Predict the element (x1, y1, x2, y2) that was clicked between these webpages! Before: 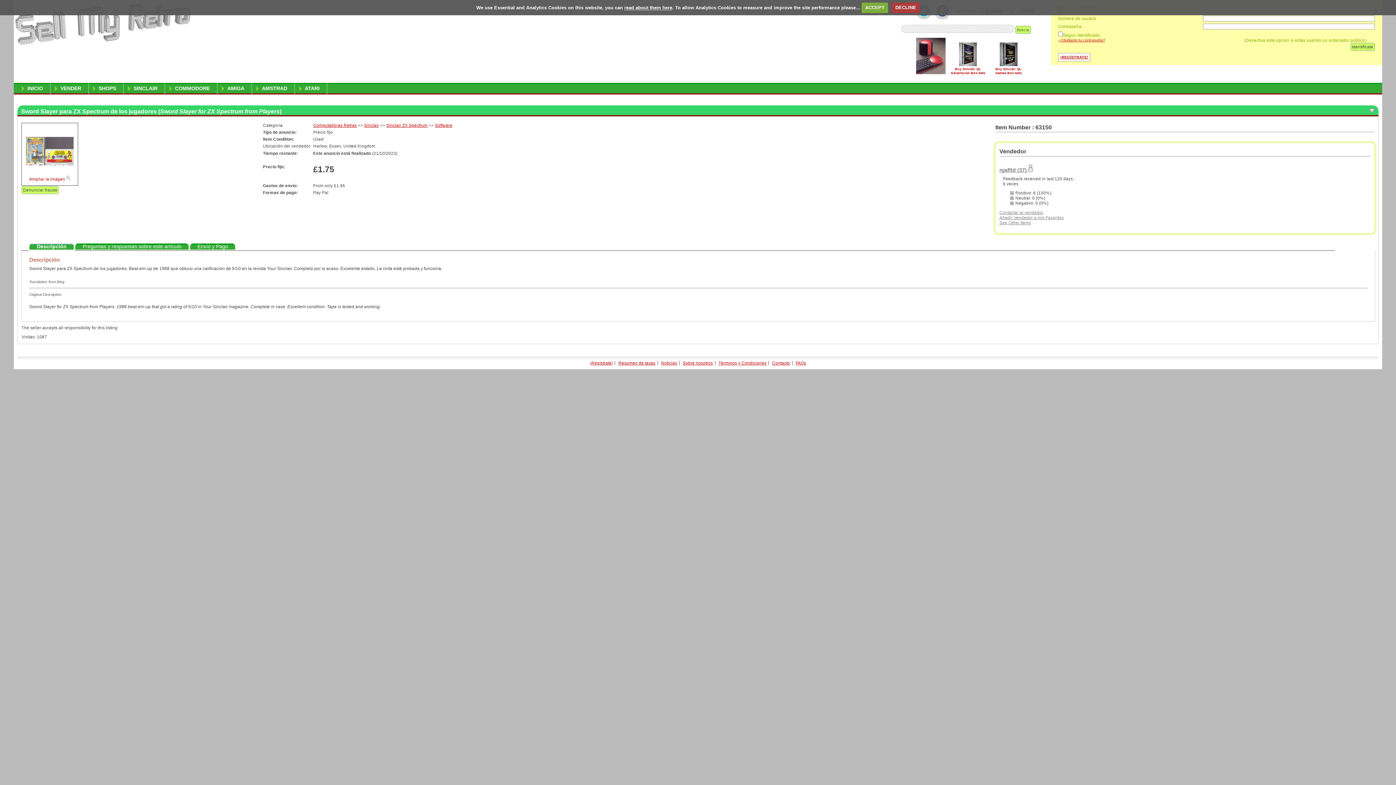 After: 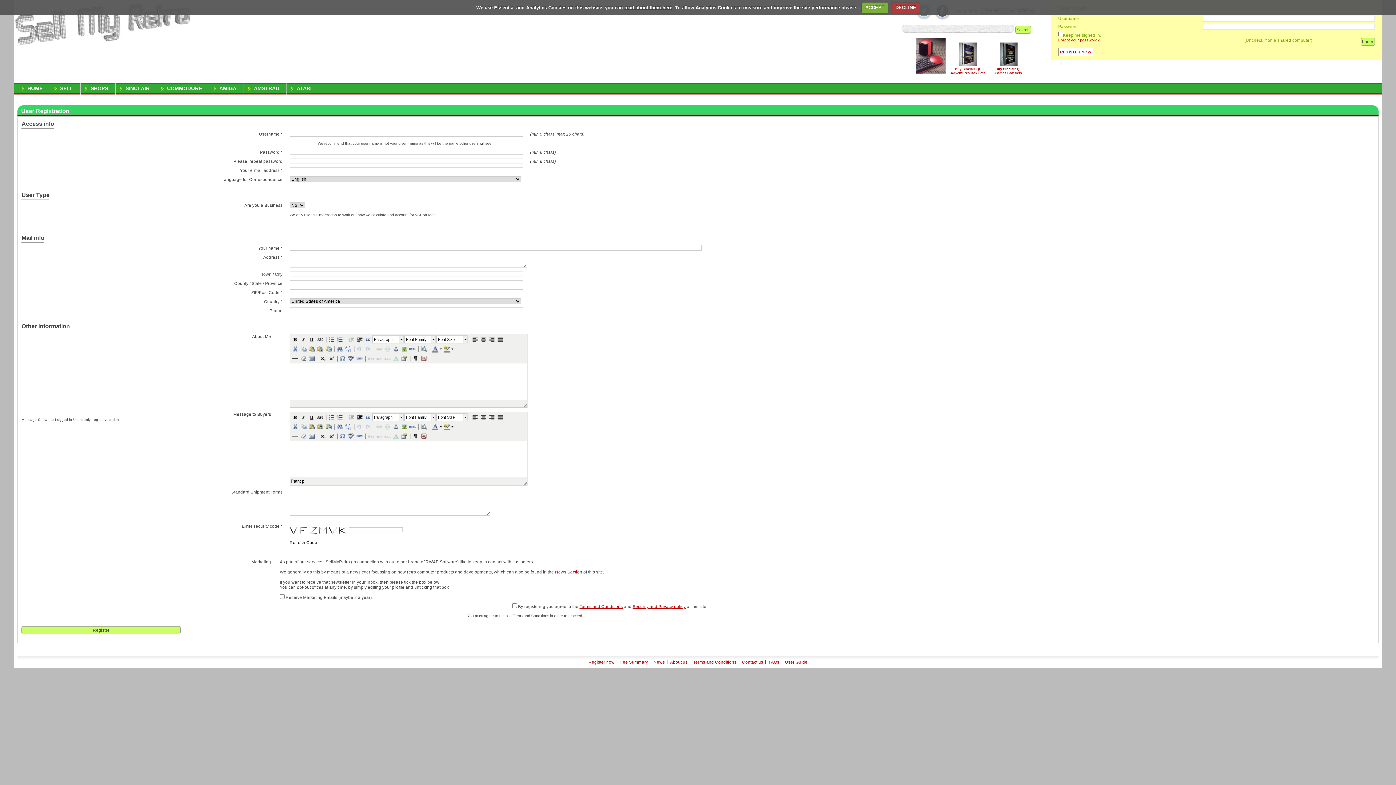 Action: label: ¡Regístrate! bbox: (590, 360, 612, 365)